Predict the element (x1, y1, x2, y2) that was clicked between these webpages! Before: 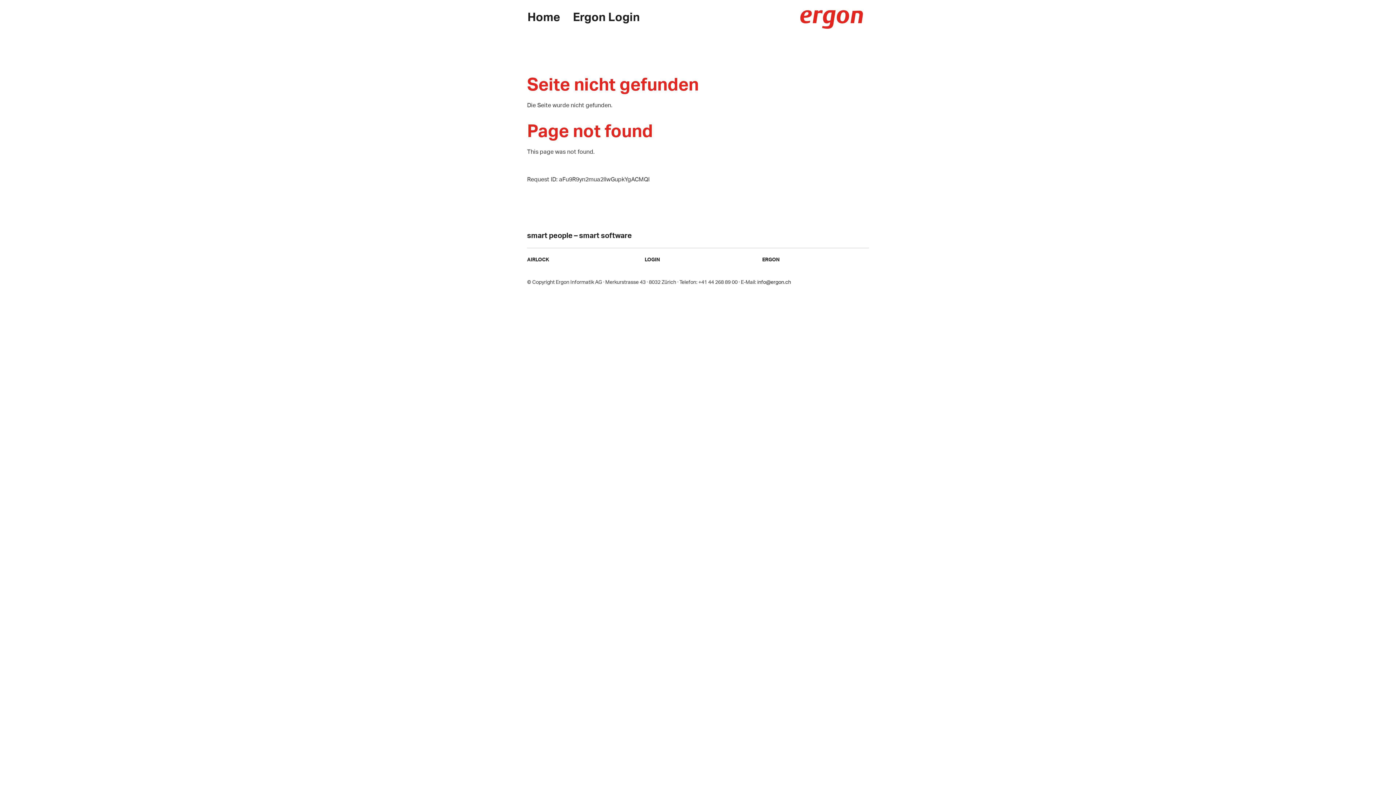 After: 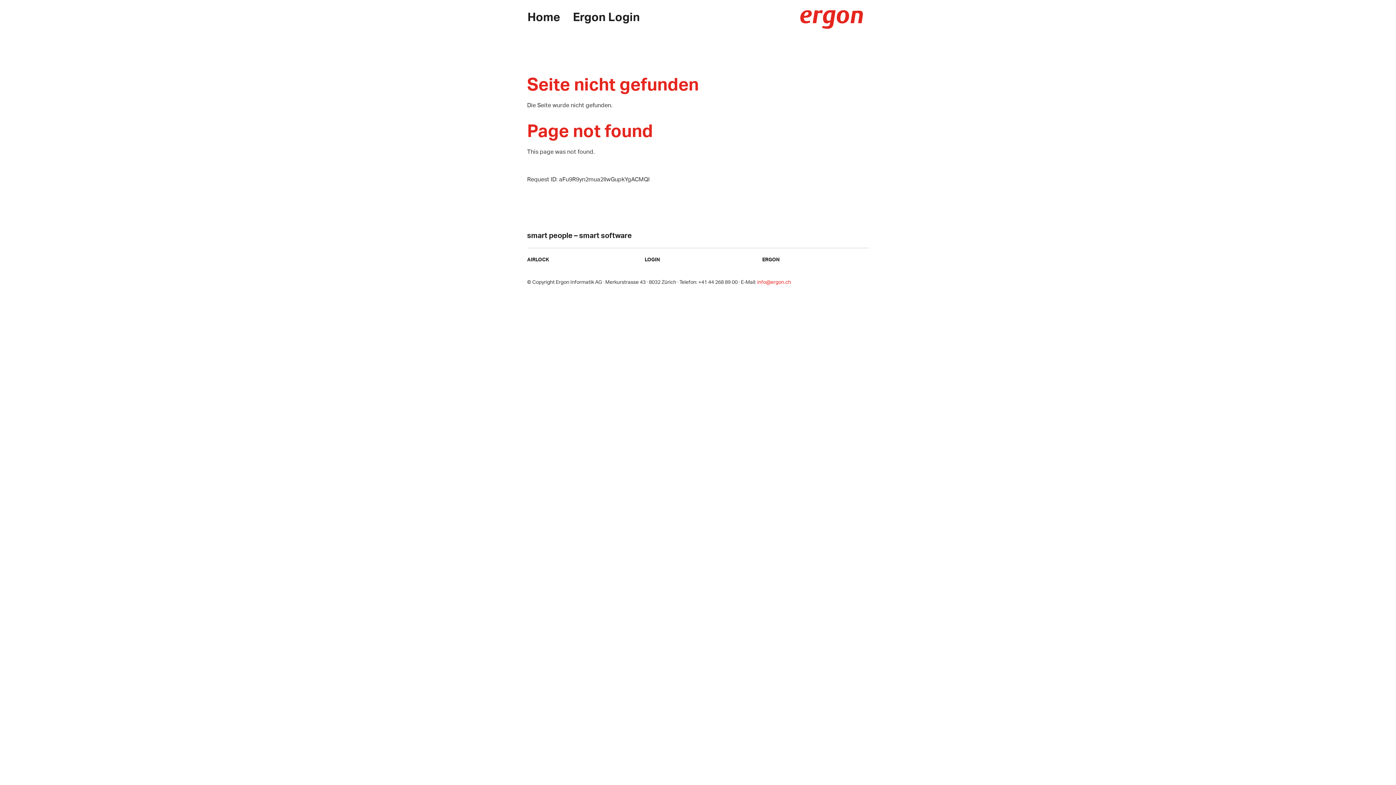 Action: label: info@ergon.ch bbox: (757, 278, 791, 285)